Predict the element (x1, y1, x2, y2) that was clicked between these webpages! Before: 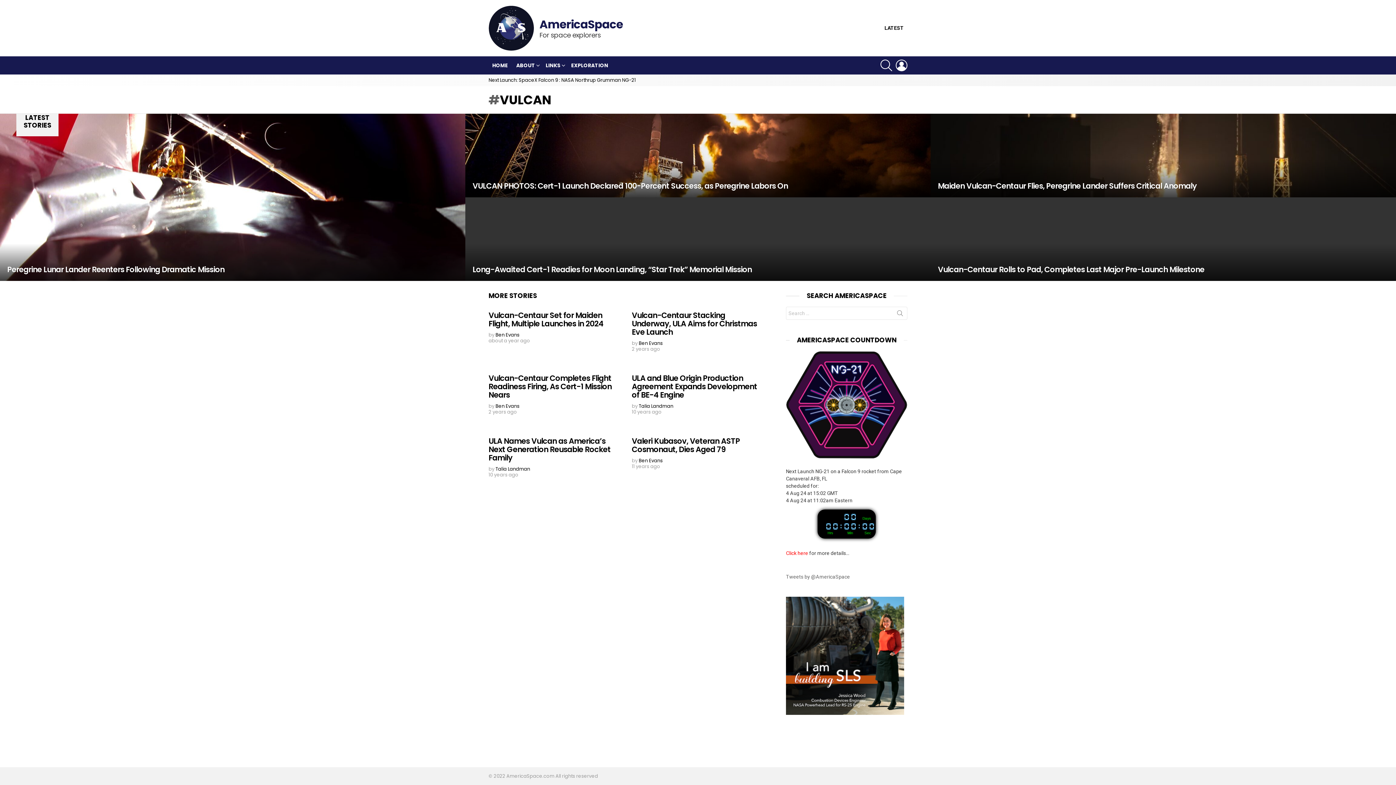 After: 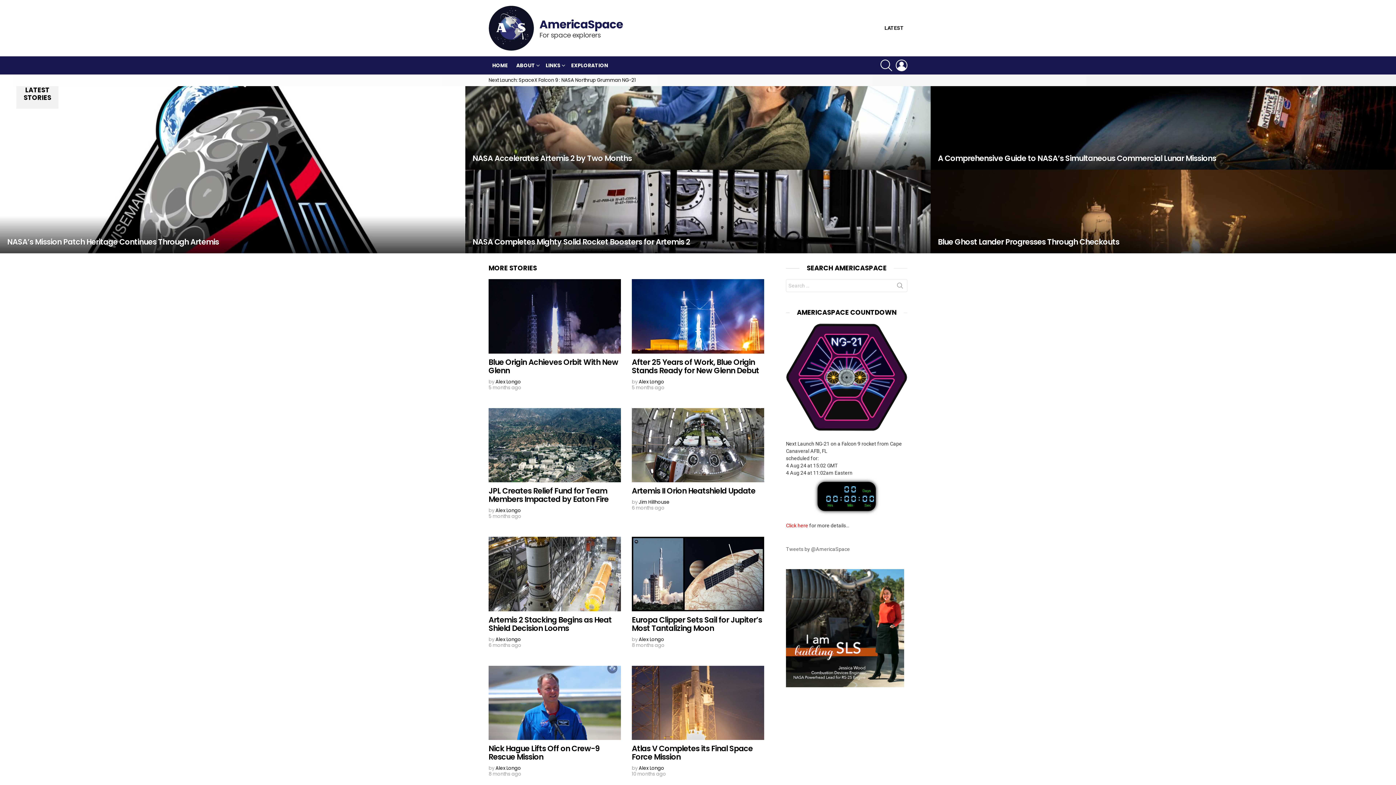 Action: bbox: (881, 25, 907, 30) label: LATEST